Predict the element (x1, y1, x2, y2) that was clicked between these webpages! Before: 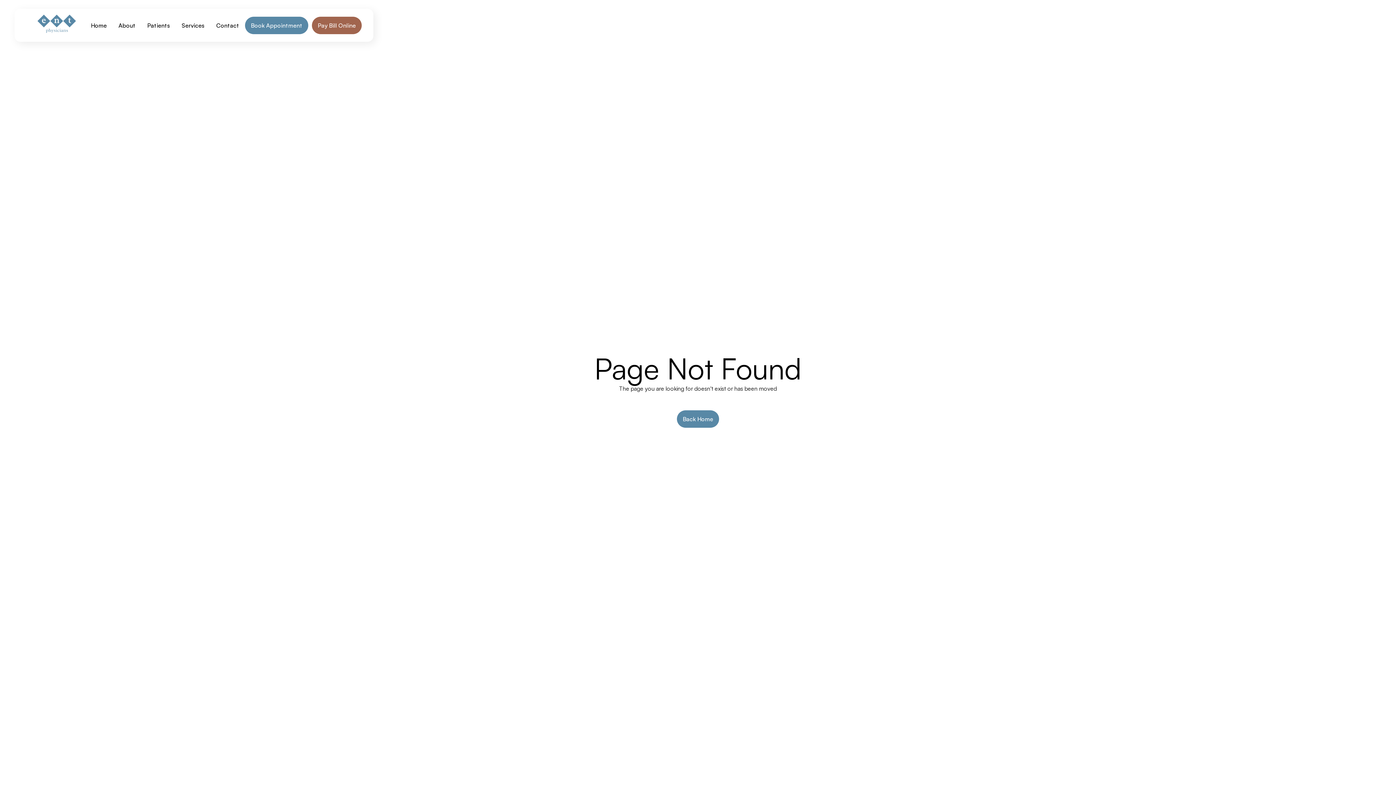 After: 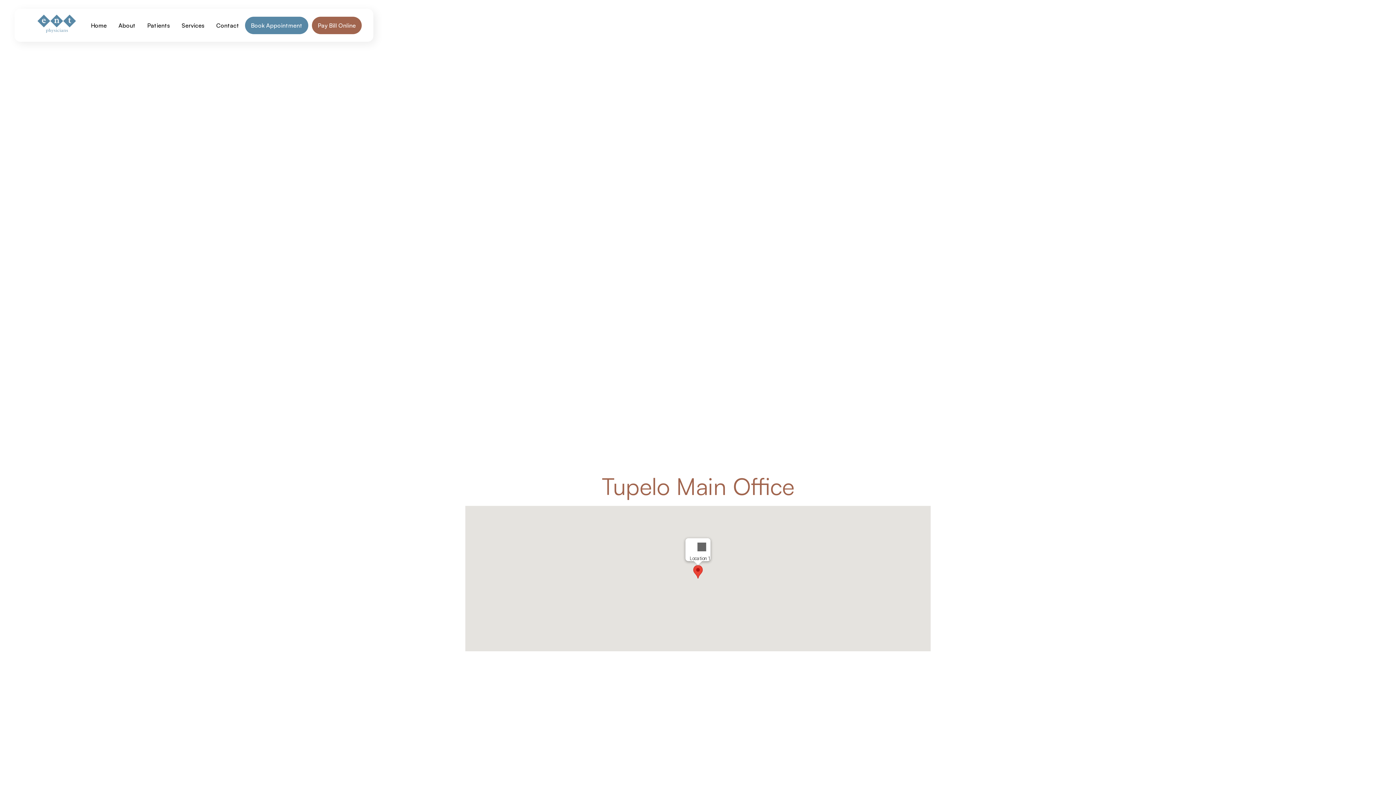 Action: label: Book Appointment bbox: (245, 16, 308, 34)